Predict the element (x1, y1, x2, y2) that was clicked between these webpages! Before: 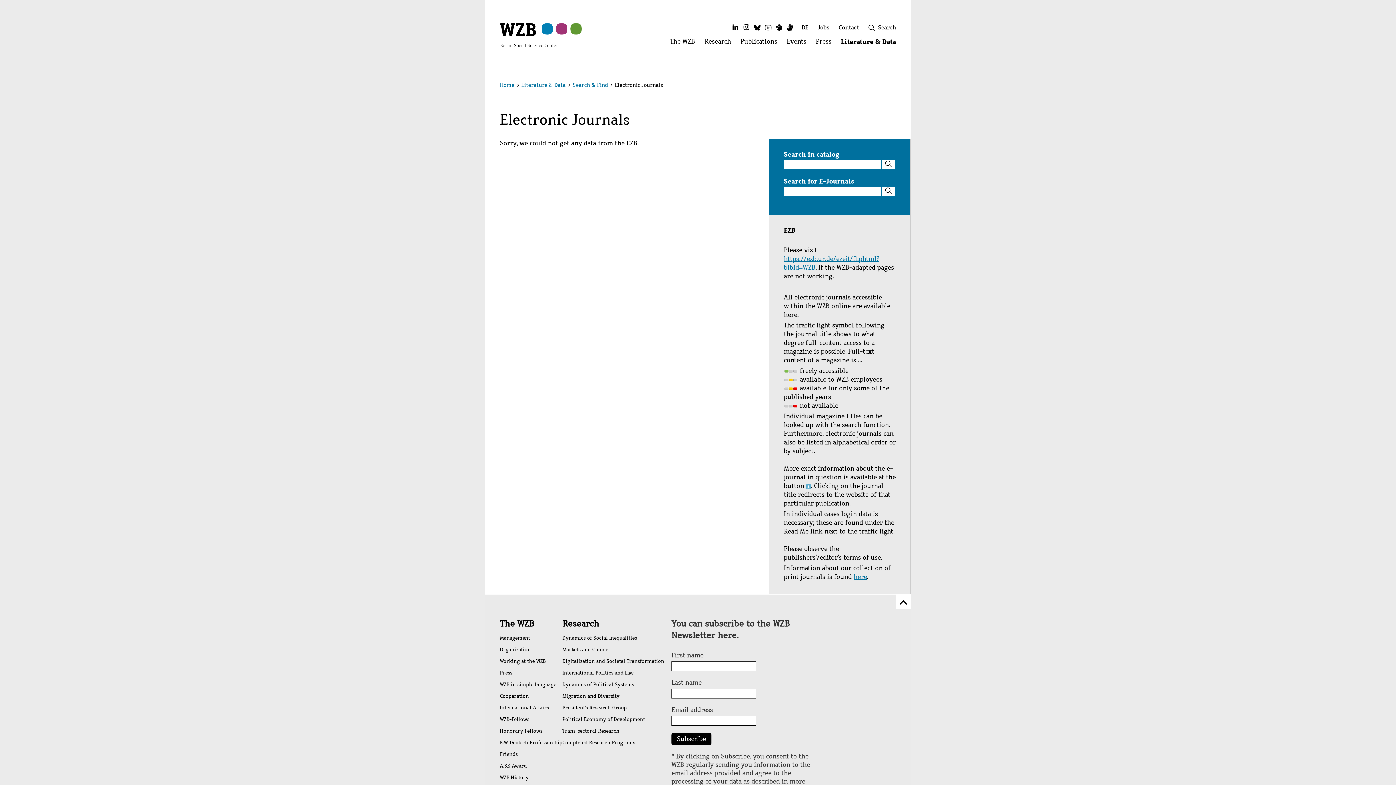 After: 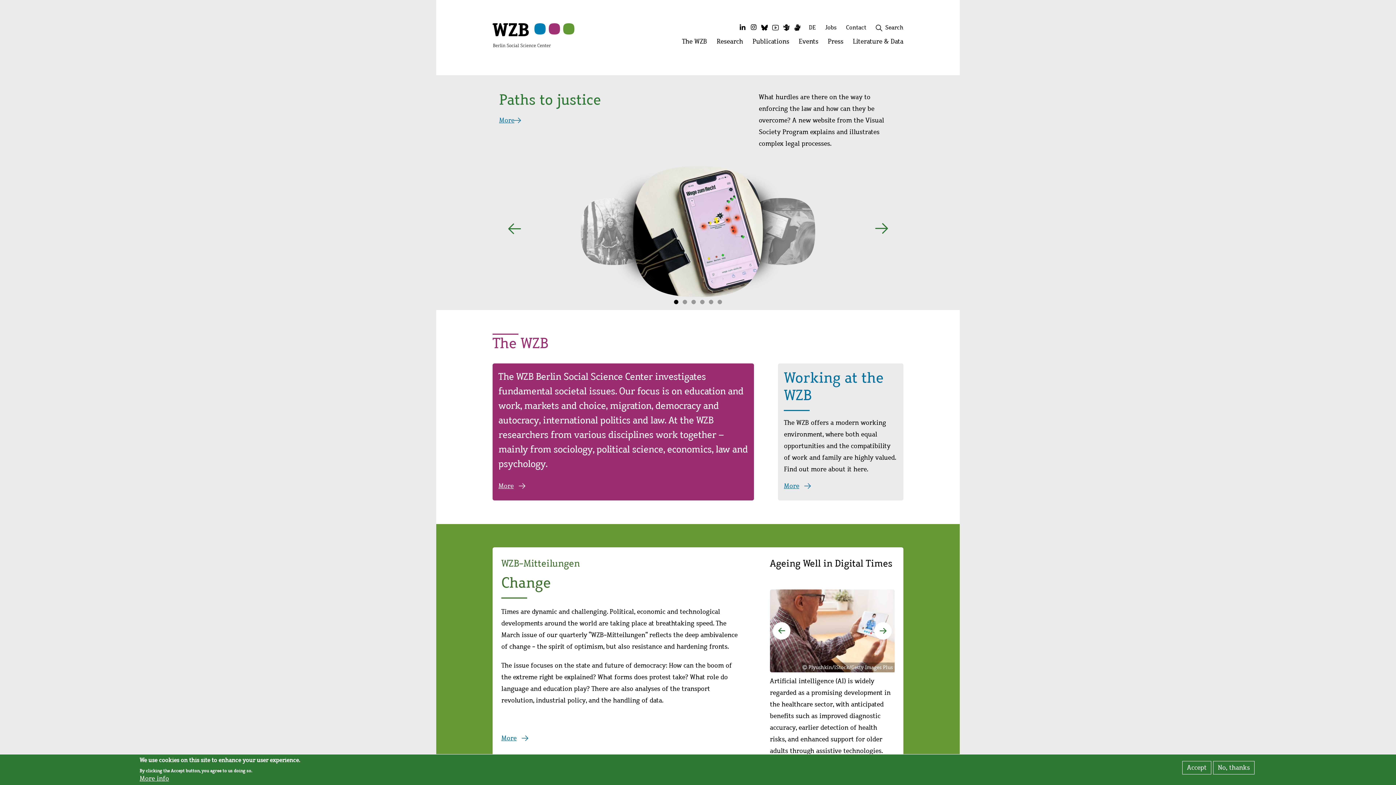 Action: bbox: (500, 30, 558, 39)